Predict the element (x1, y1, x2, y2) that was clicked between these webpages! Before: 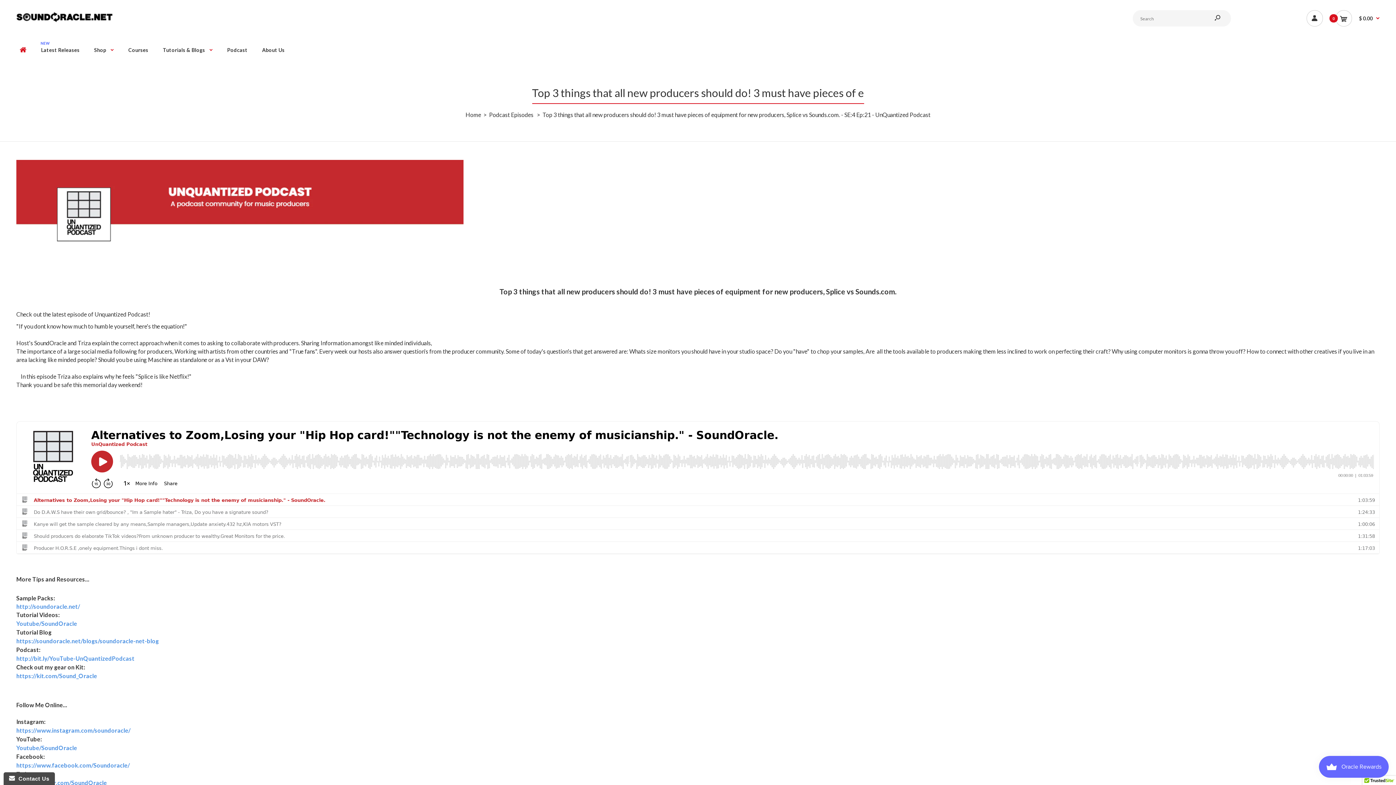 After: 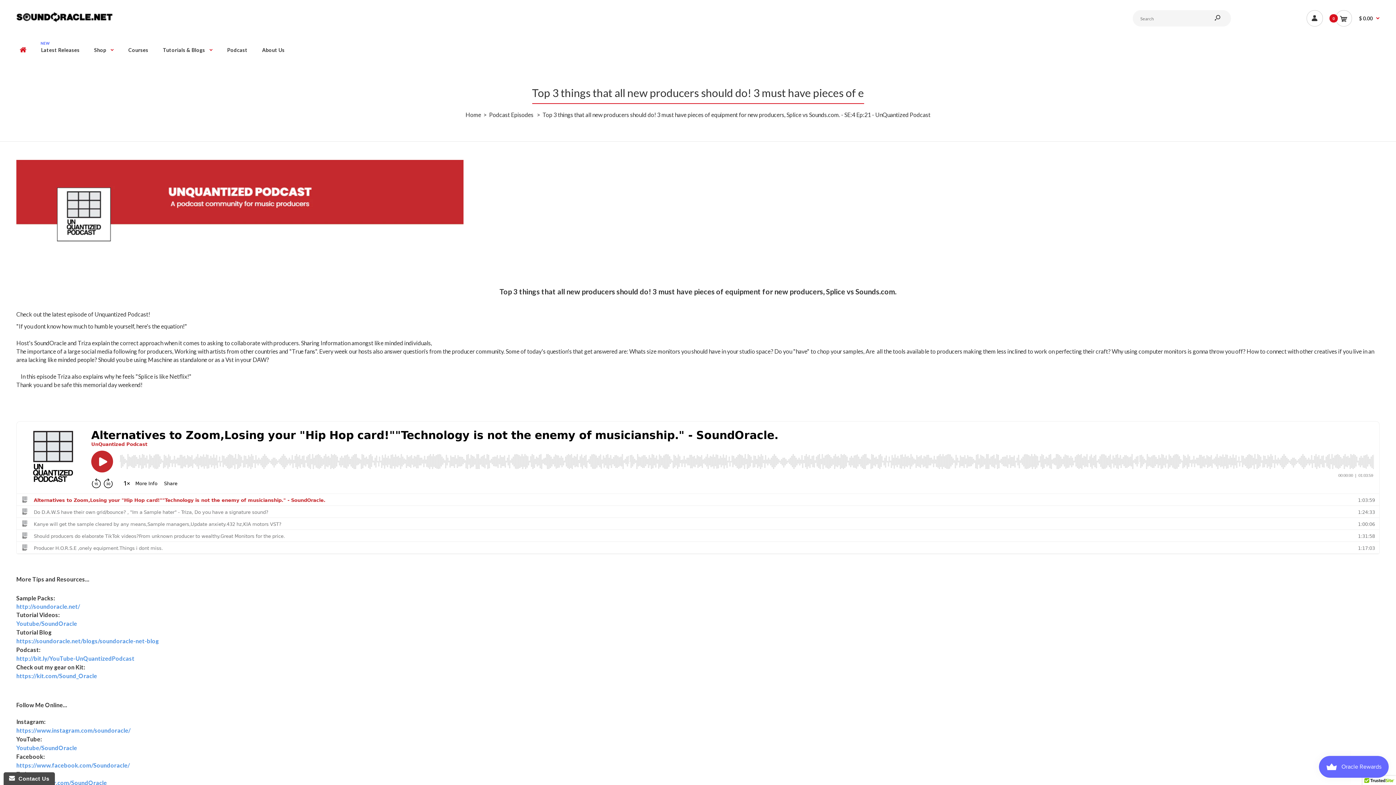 Action: label: Youtube/SoundOracle bbox: (16, 620, 77, 627)